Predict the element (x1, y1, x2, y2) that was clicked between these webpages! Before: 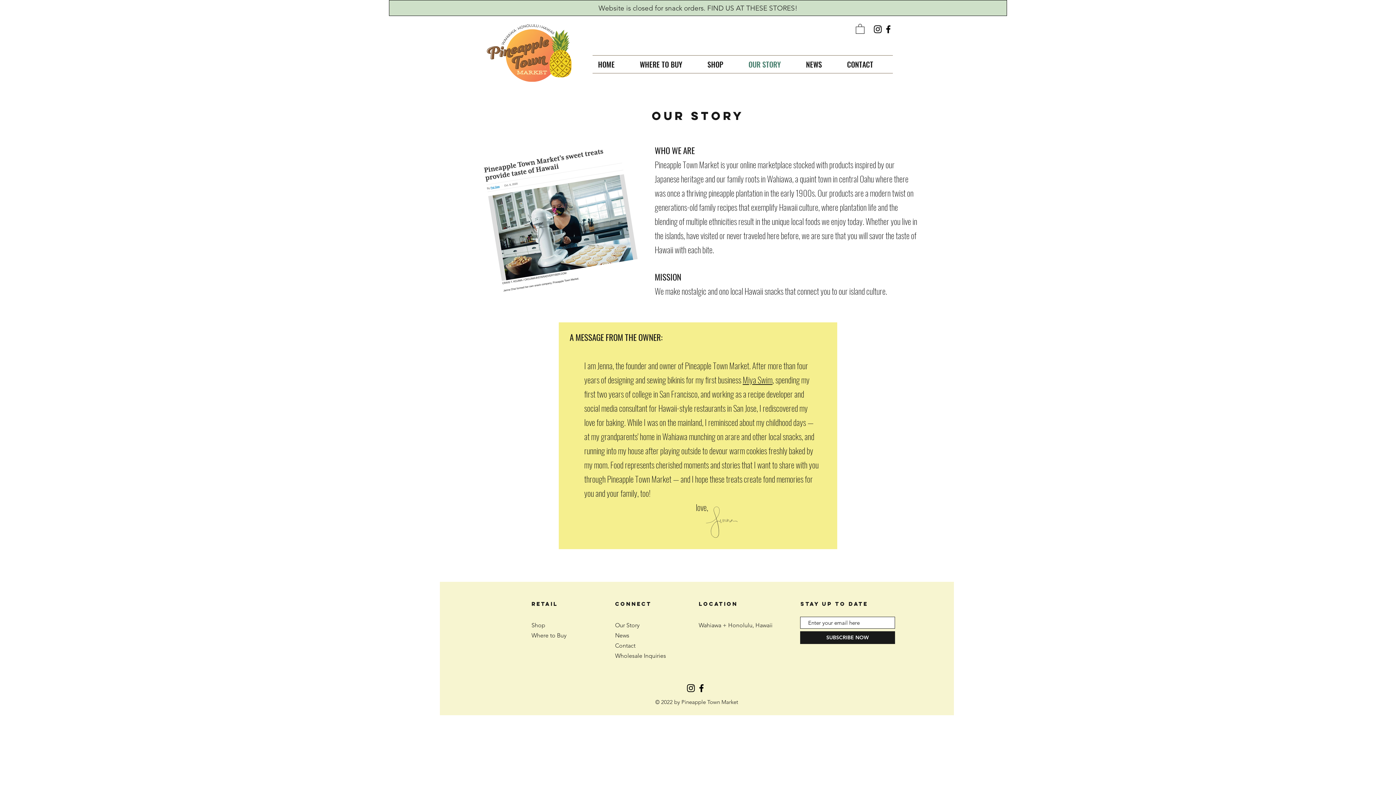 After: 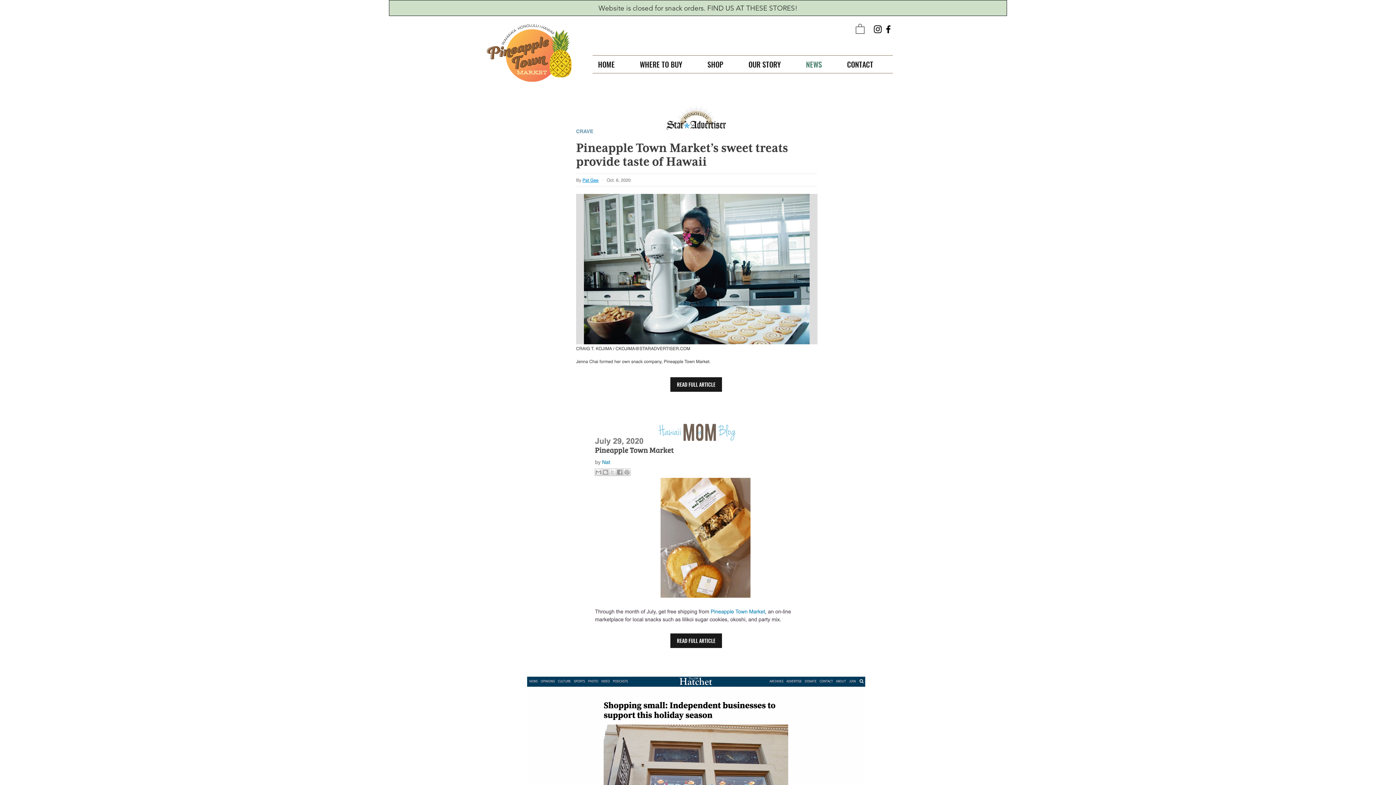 Action: bbox: (800, 55, 841, 72) label: NEWS